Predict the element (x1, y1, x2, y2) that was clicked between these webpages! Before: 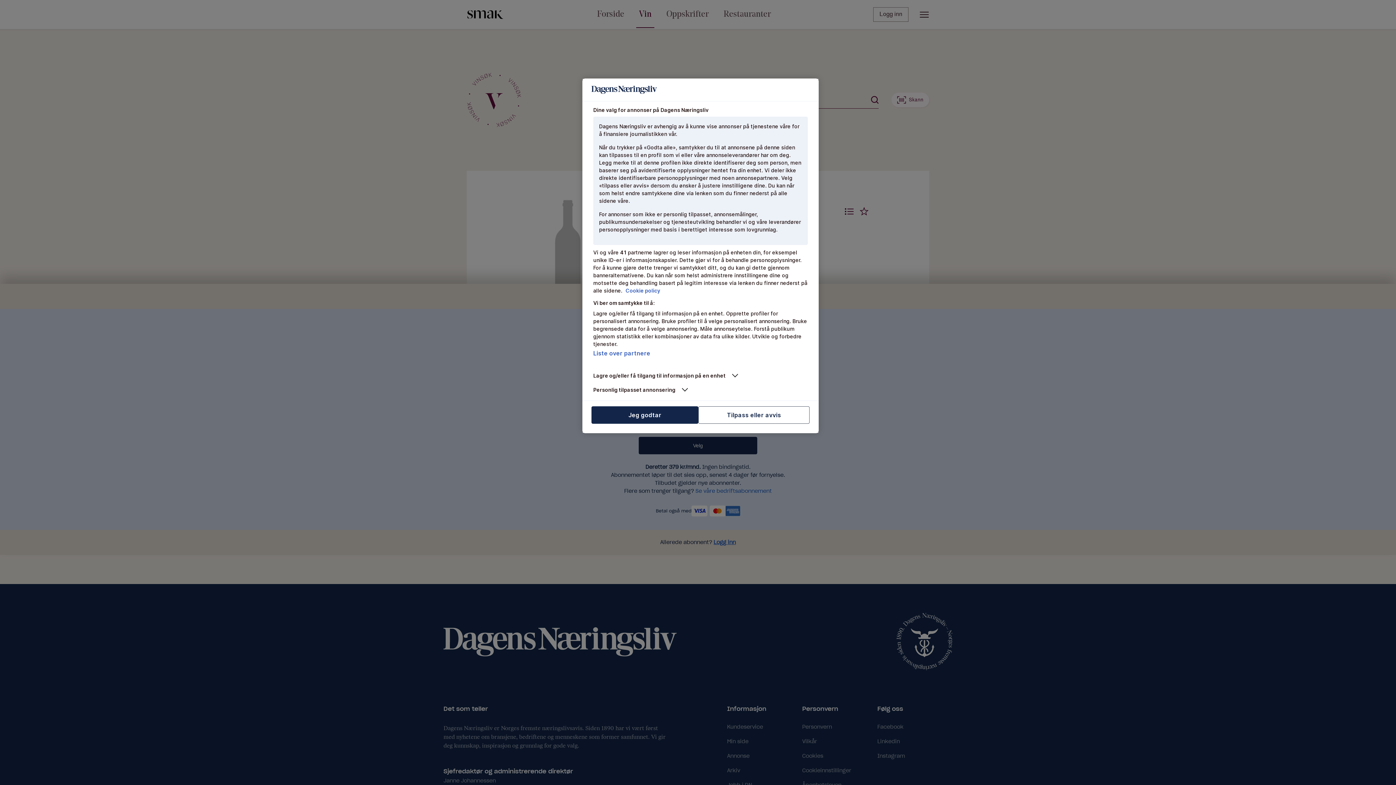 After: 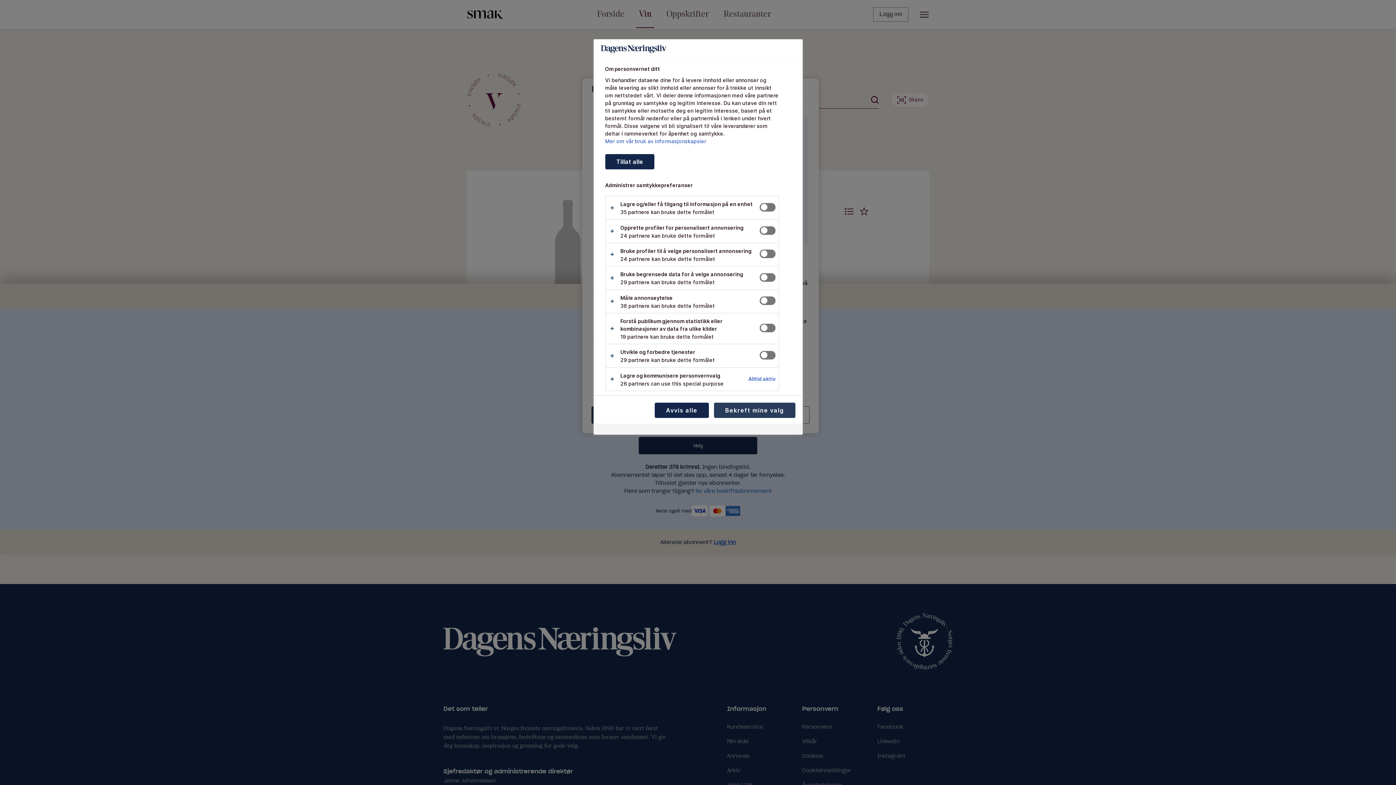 Action: bbox: (698, 406, 809, 424) label: Tilpass eller avvis